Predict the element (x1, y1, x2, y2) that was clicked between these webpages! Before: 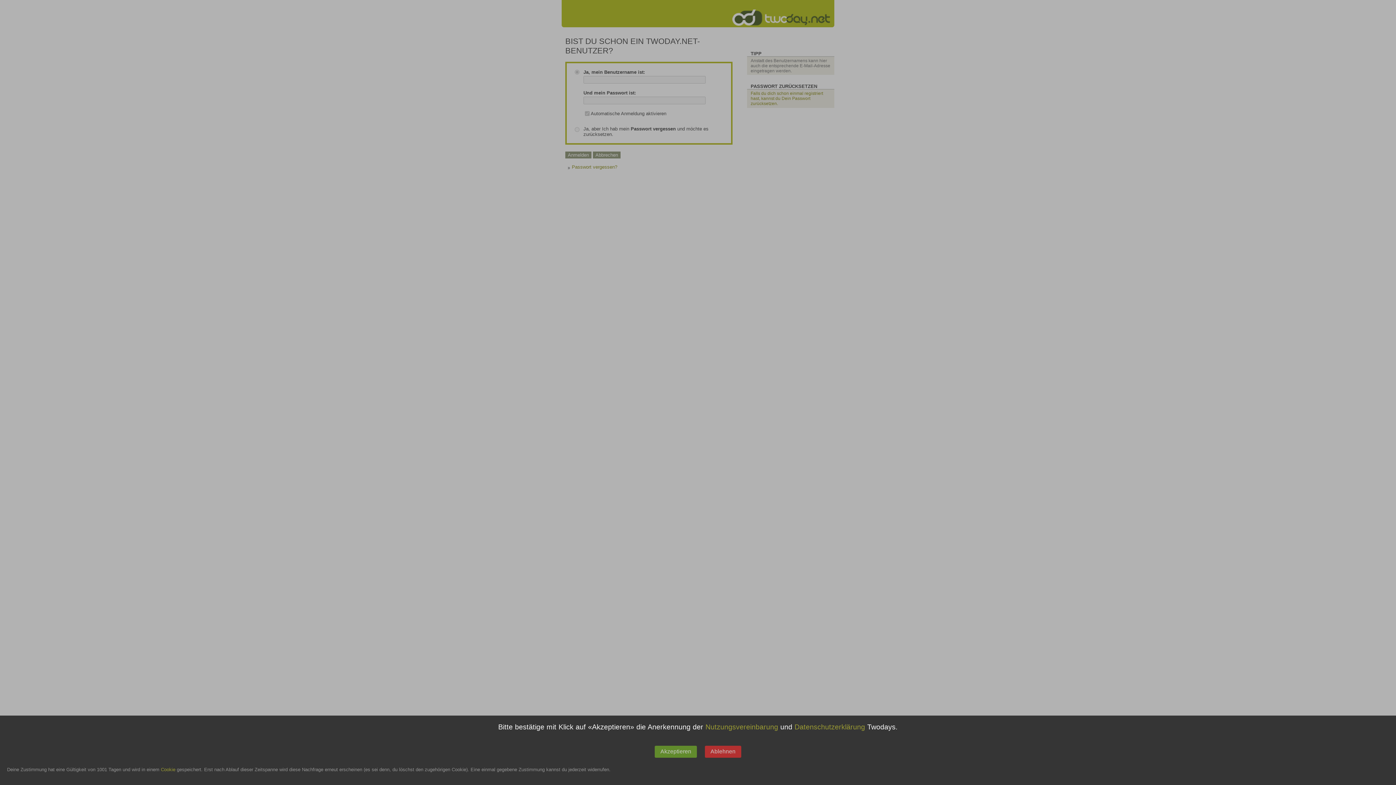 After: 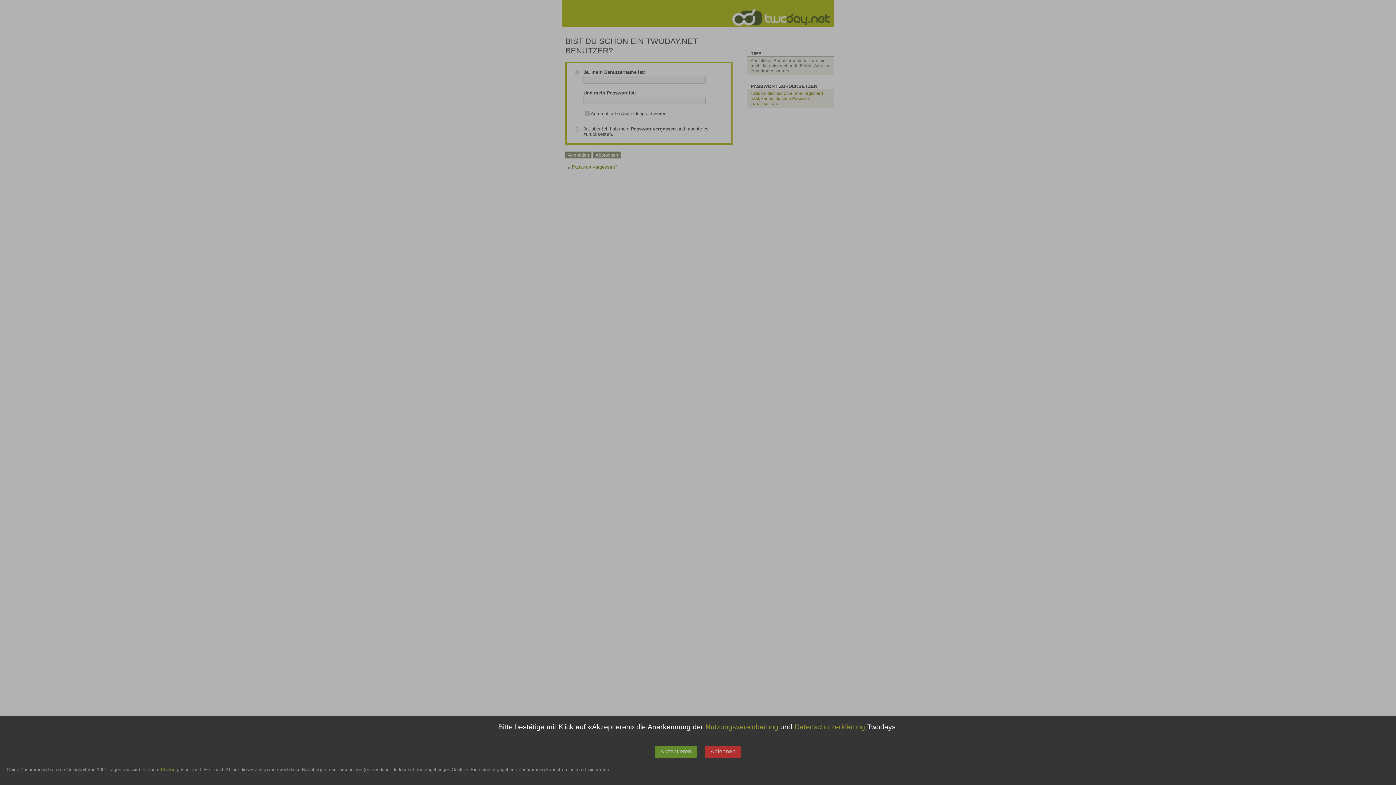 Action: label: Datenschutzerklärung bbox: (794, 723, 865, 731)